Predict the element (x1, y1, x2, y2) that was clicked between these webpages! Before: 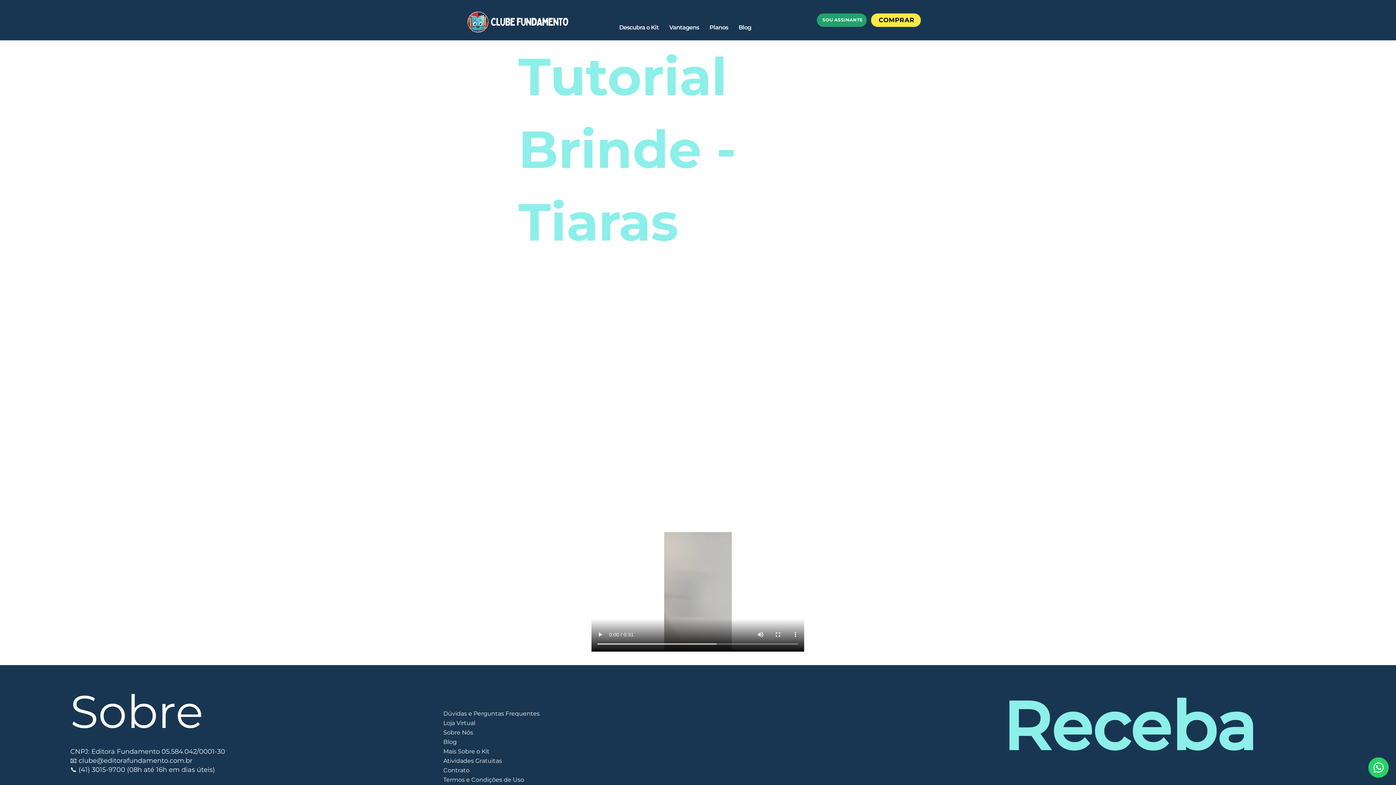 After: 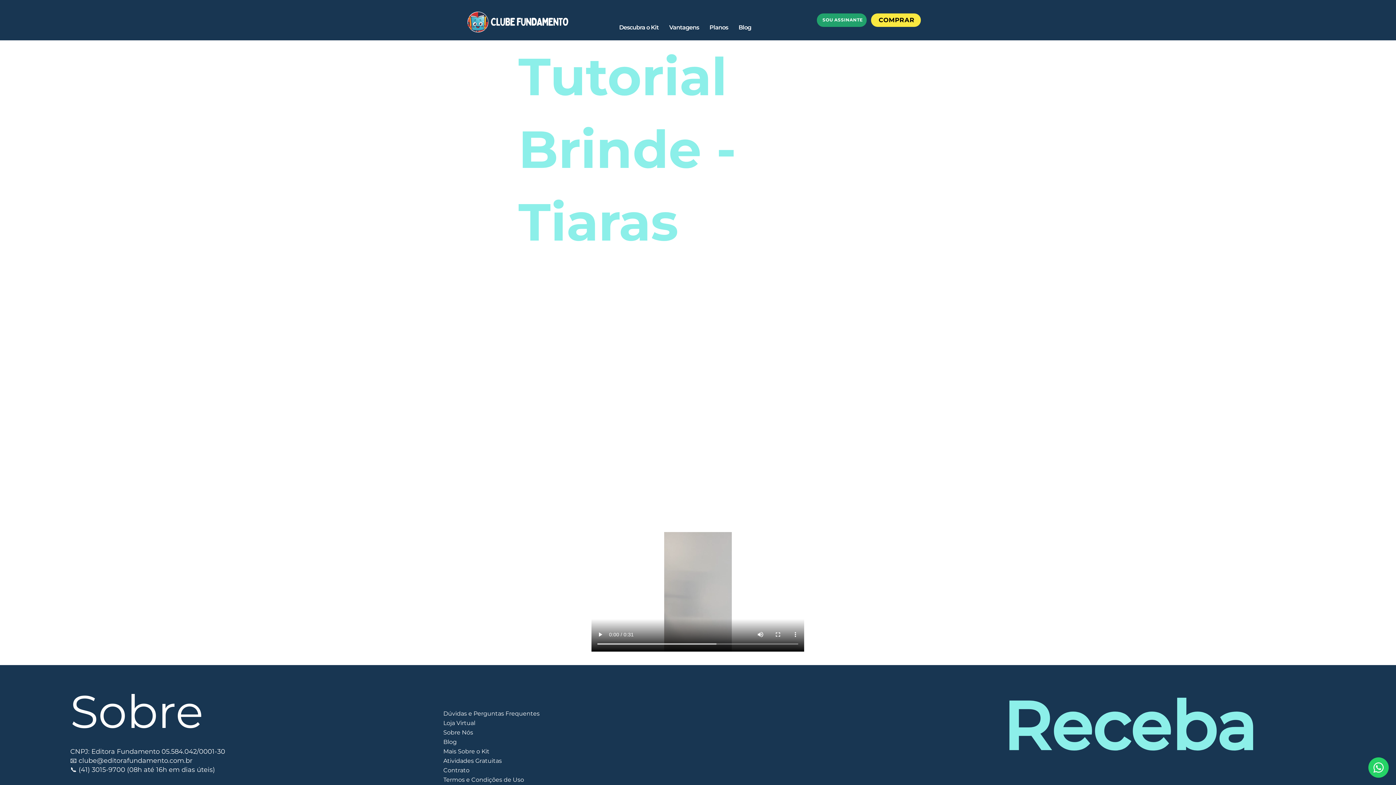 Action: label: Contrato bbox: (443, 766, 962, 775)